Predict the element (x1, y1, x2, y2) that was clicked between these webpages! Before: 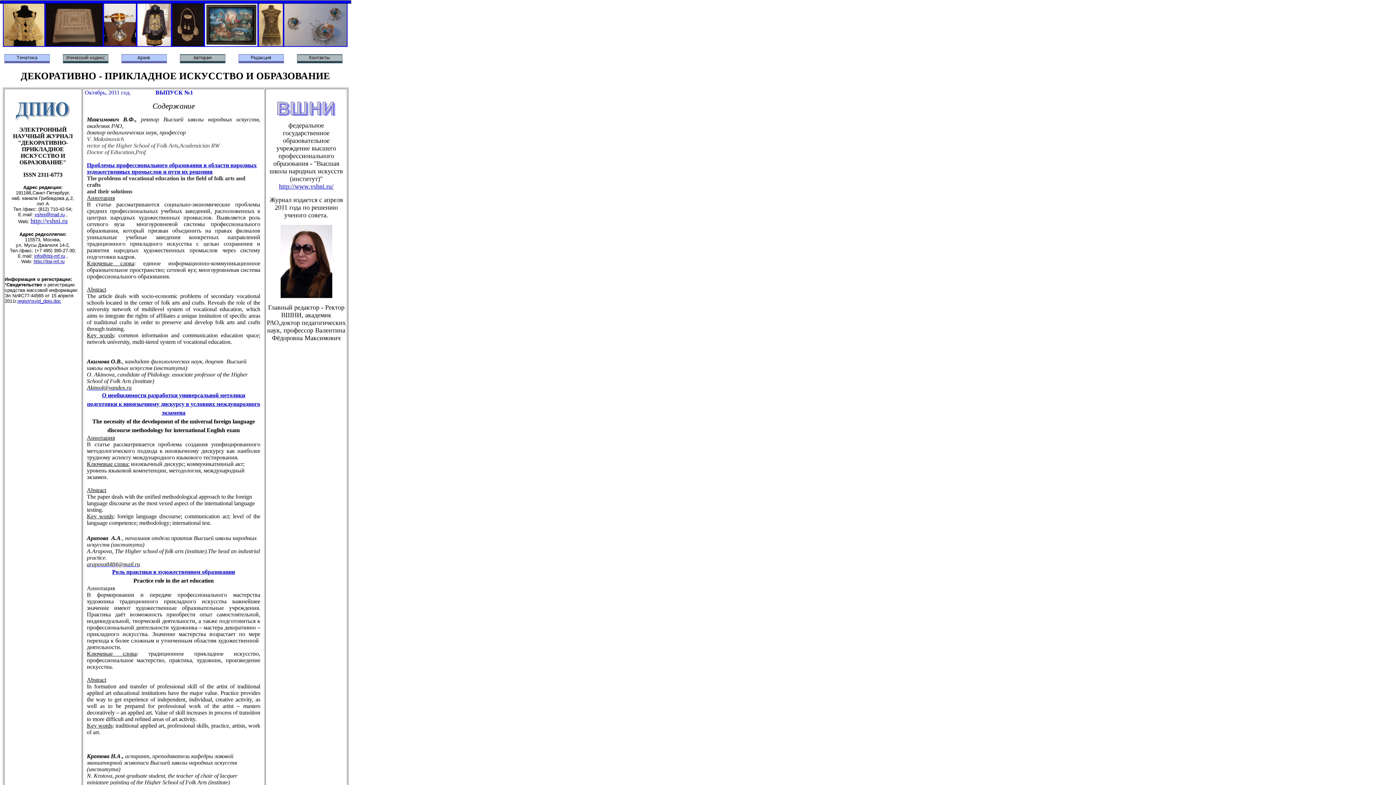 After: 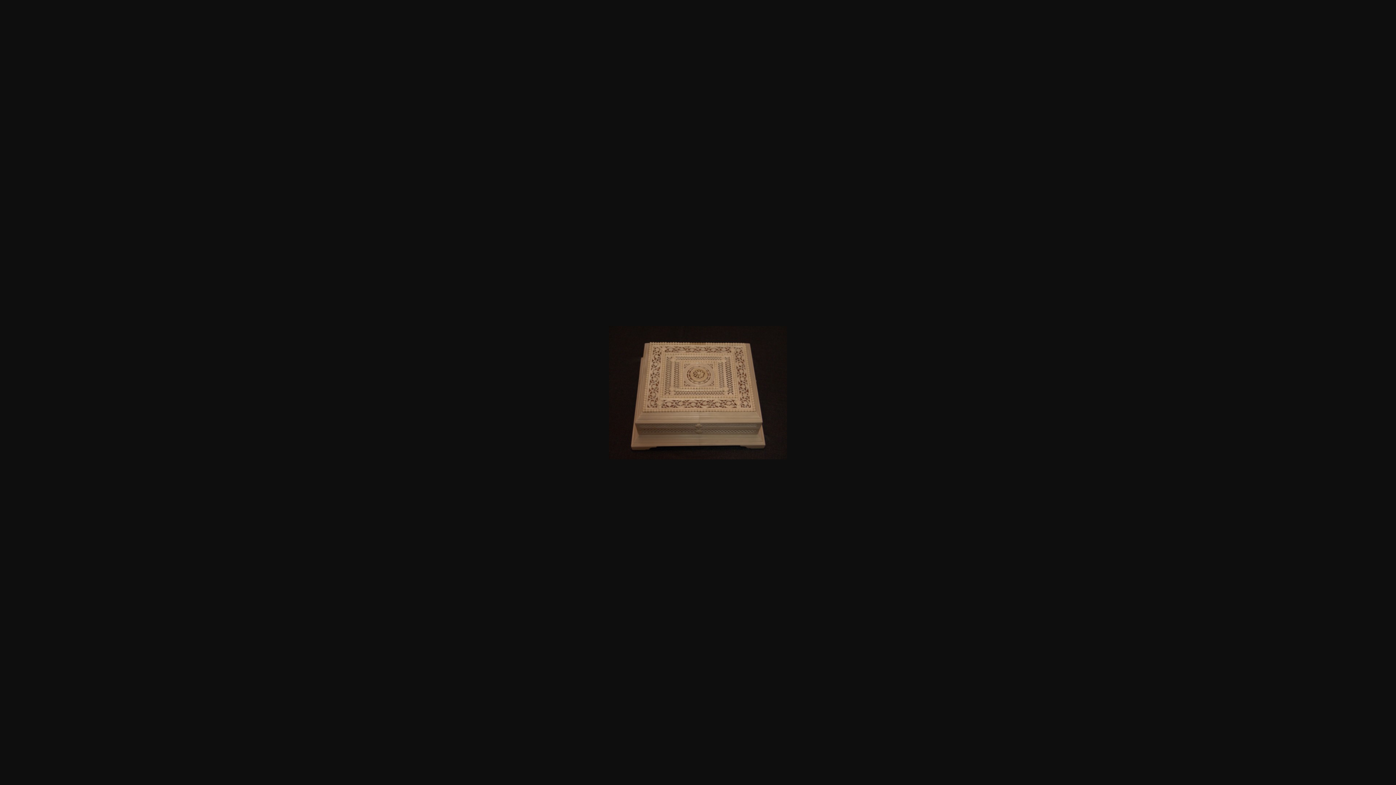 Action: bbox: (45, 41, 103, 48)